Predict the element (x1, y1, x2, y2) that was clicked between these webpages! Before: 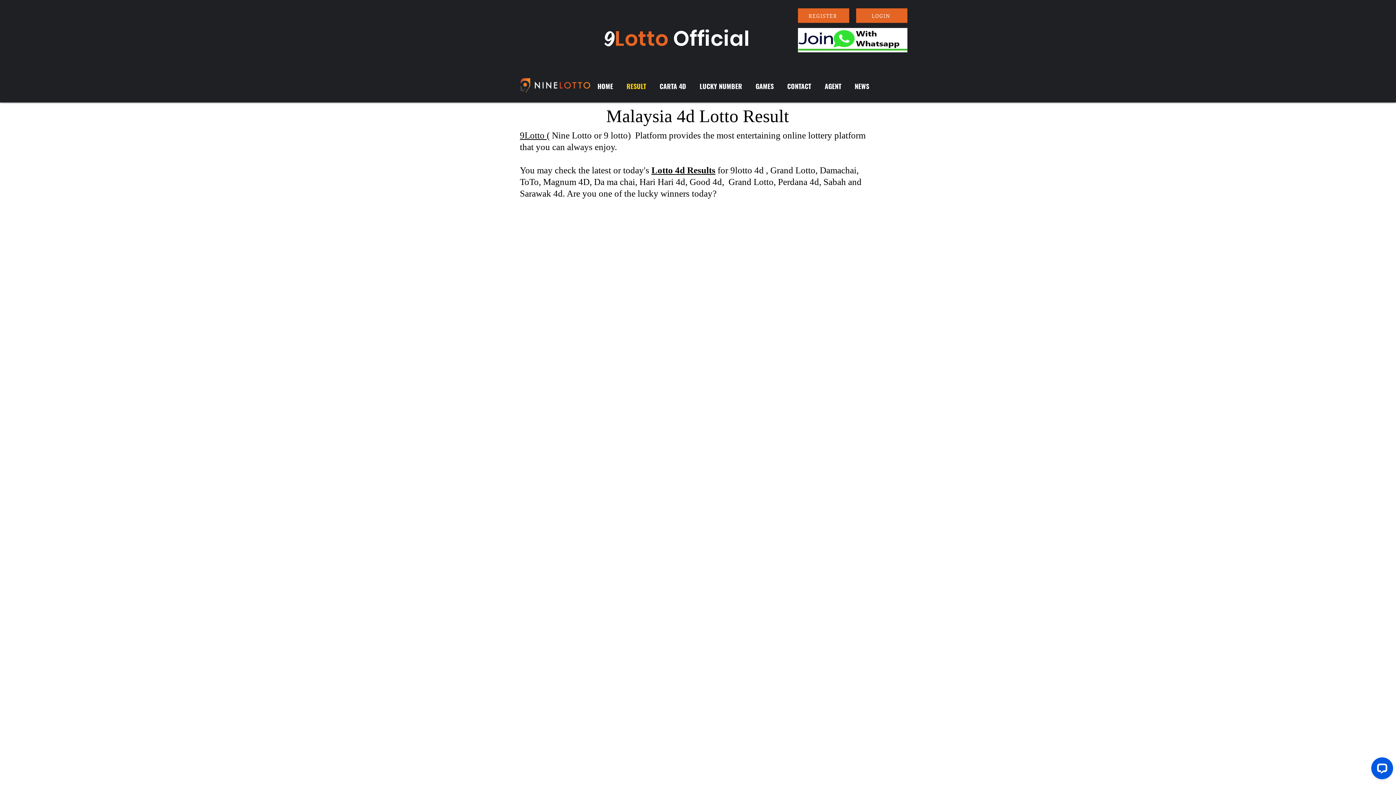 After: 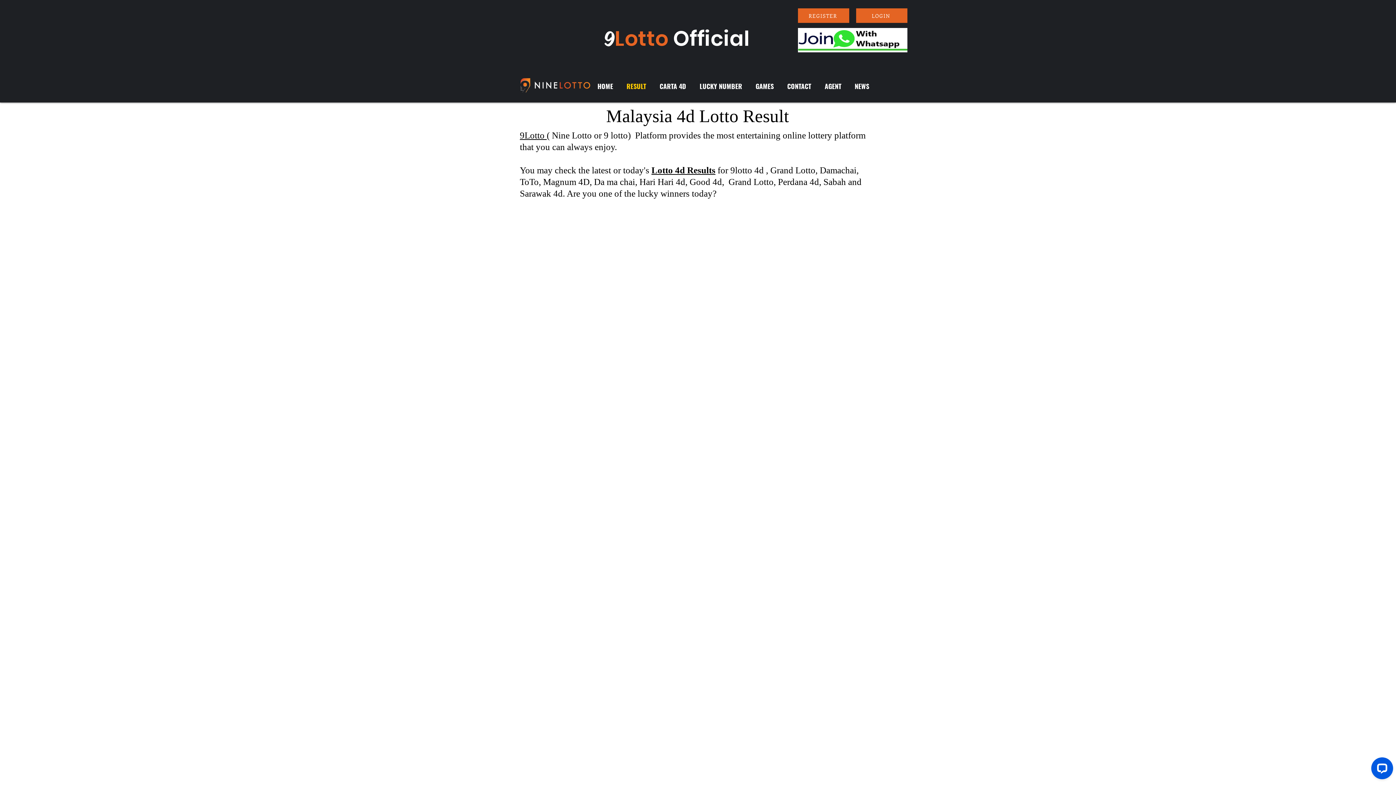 Action: label: RESULT bbox: (620, 77, 653, 94)